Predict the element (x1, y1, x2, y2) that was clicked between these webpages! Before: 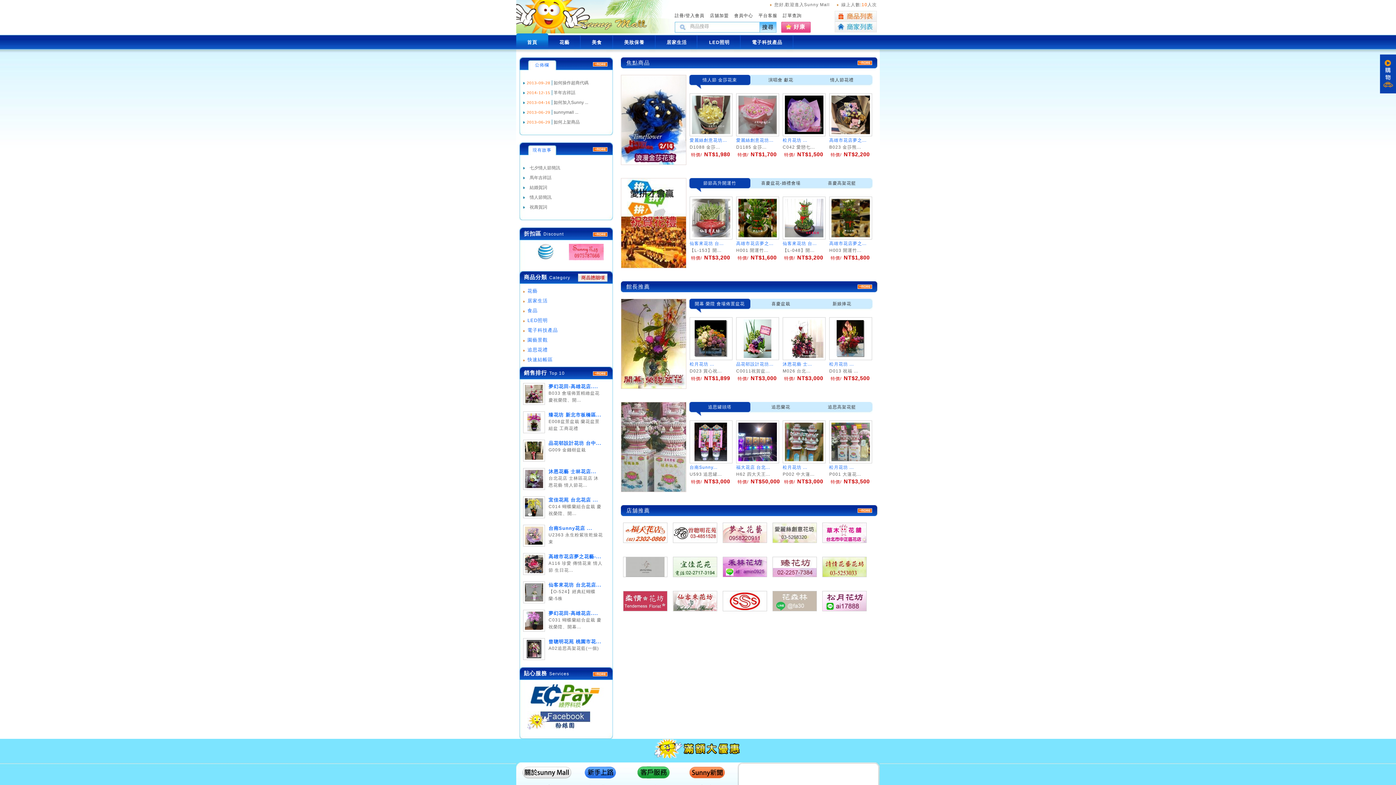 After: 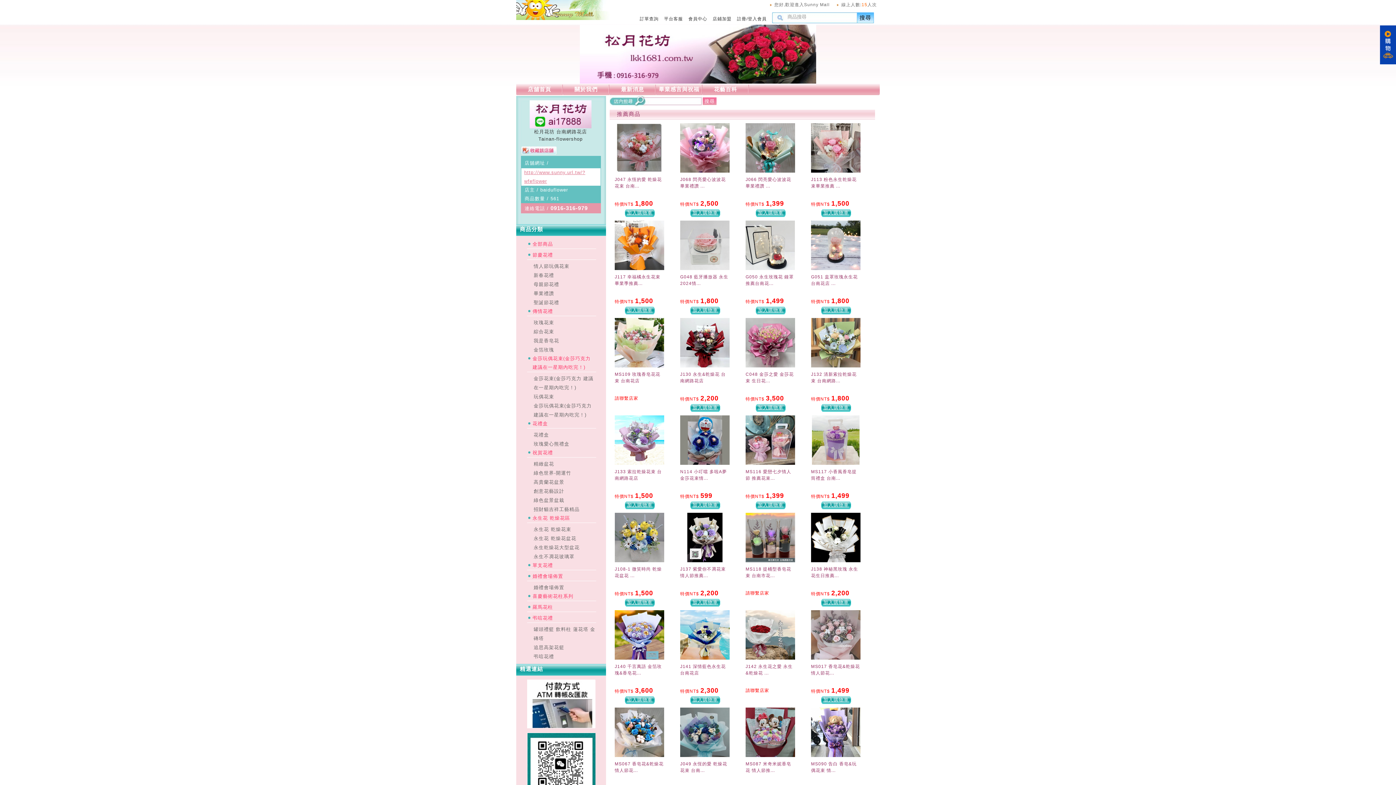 Action: bbox: (829, 361, 854, 366) label: 松月花坊 ...